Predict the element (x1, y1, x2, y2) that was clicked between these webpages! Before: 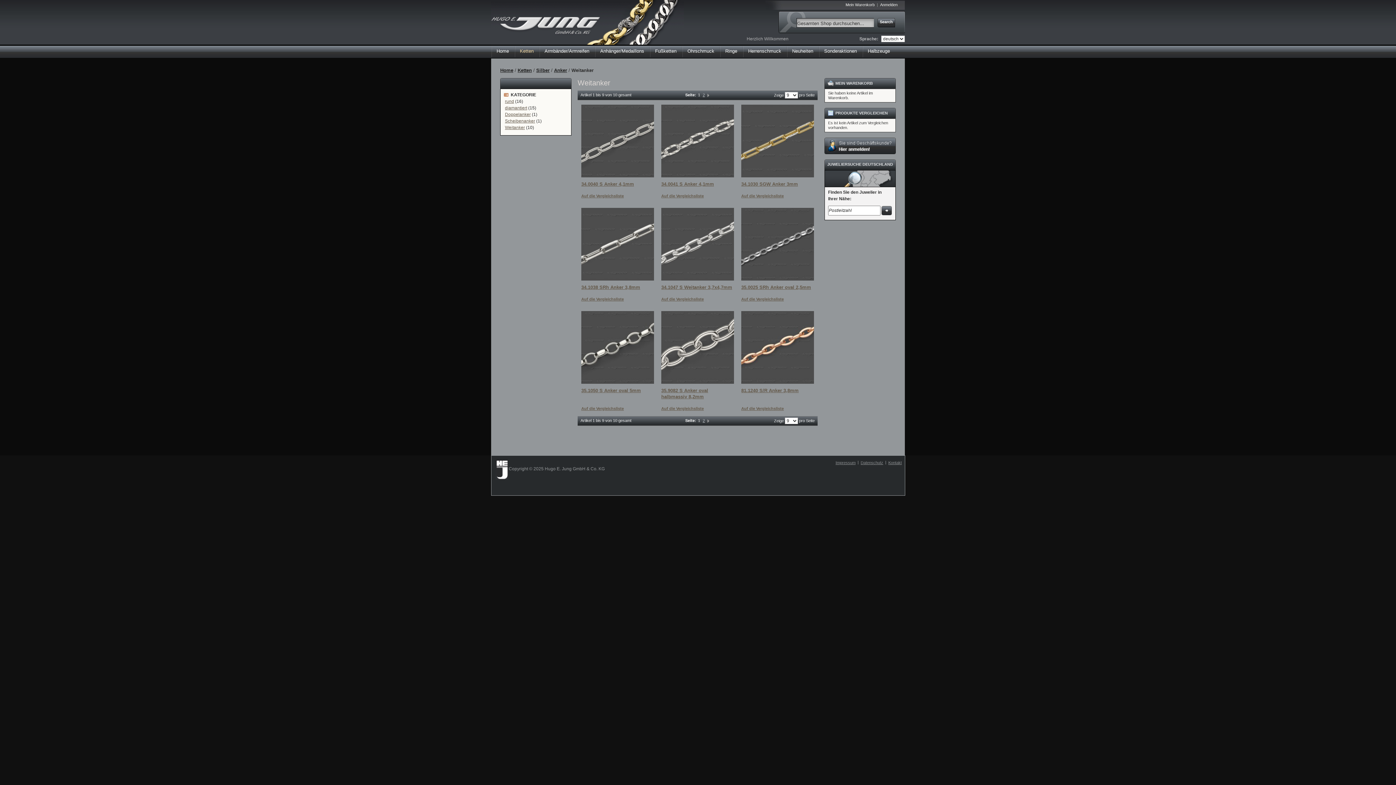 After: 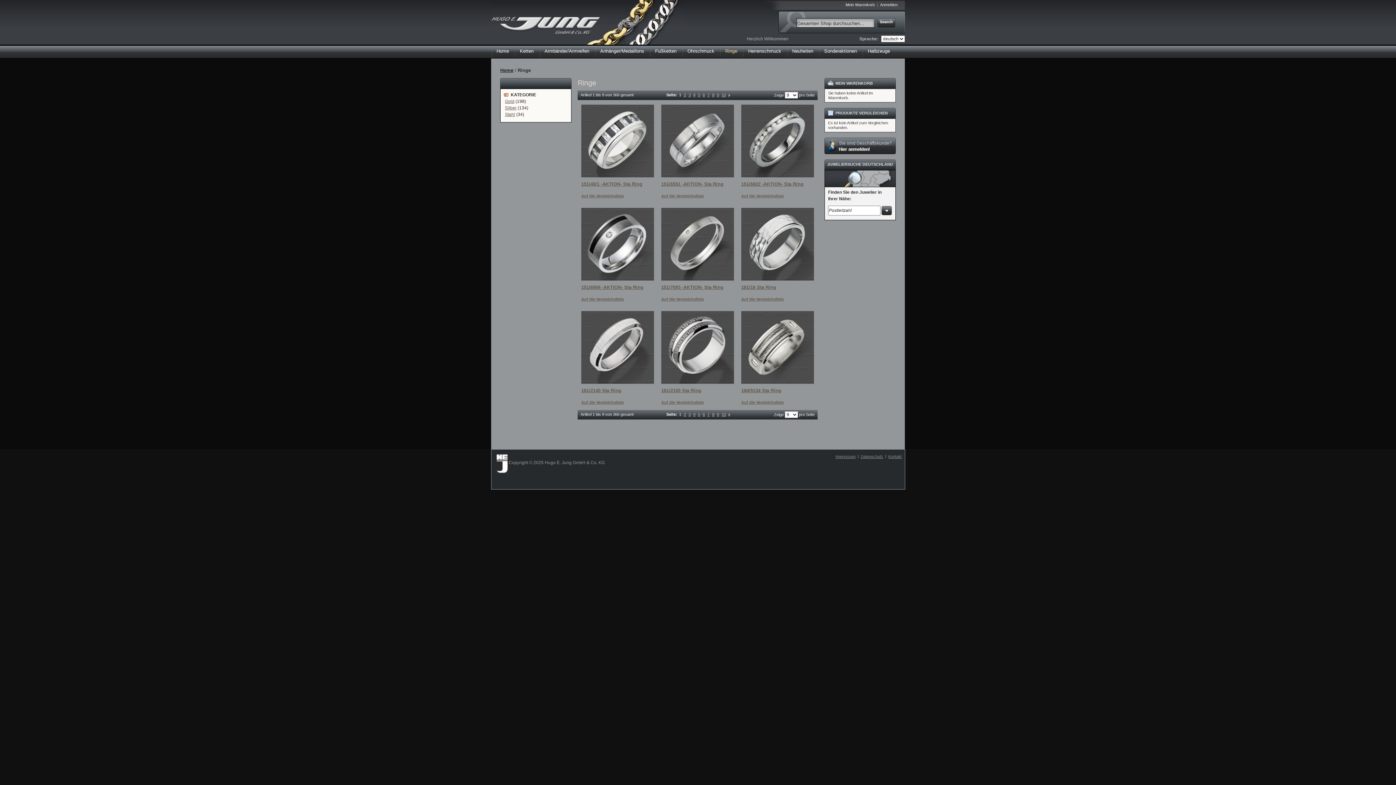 Action: label: Ringe bbox: (722, 45, 740, 57)